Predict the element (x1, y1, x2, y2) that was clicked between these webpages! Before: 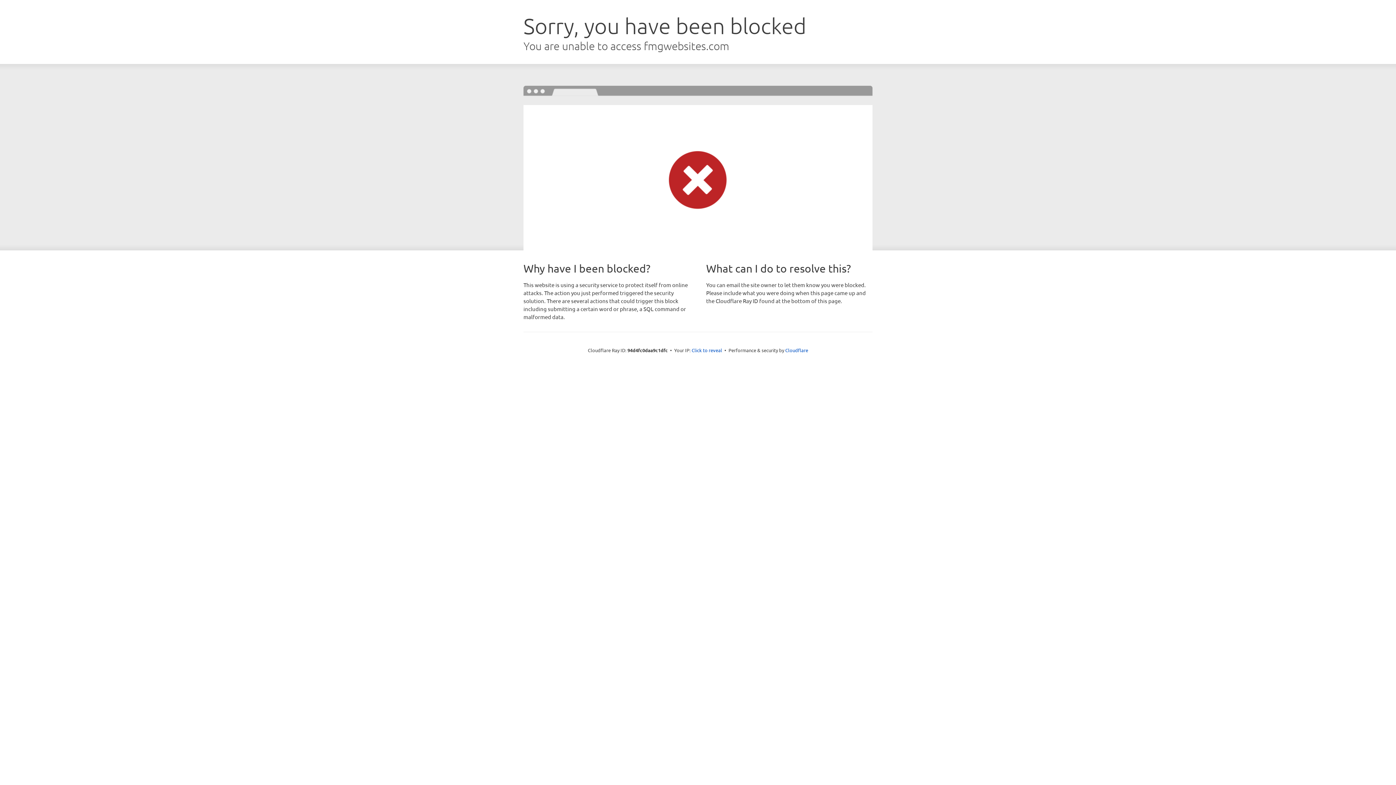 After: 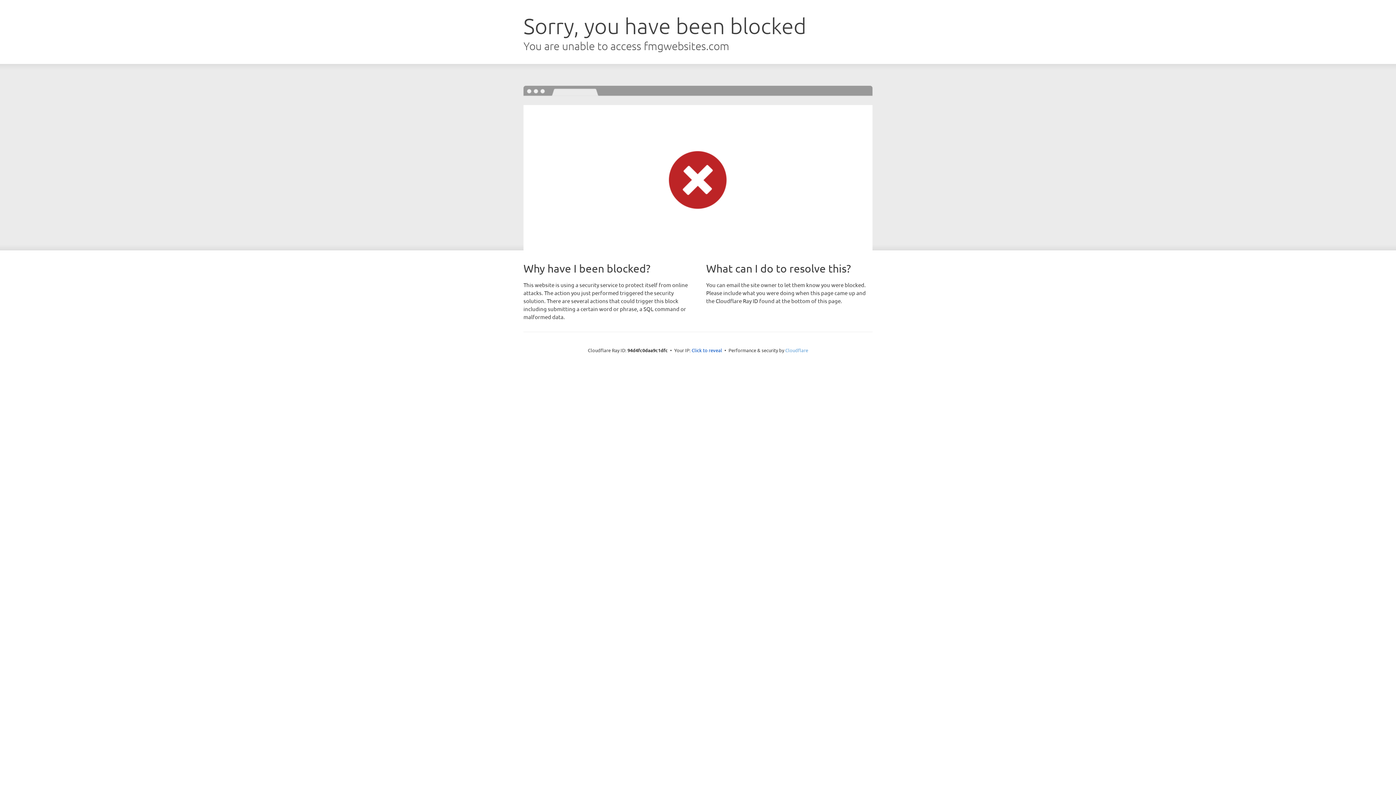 Action: label: Cloudflare bbox: (785, 347, 808, 353)